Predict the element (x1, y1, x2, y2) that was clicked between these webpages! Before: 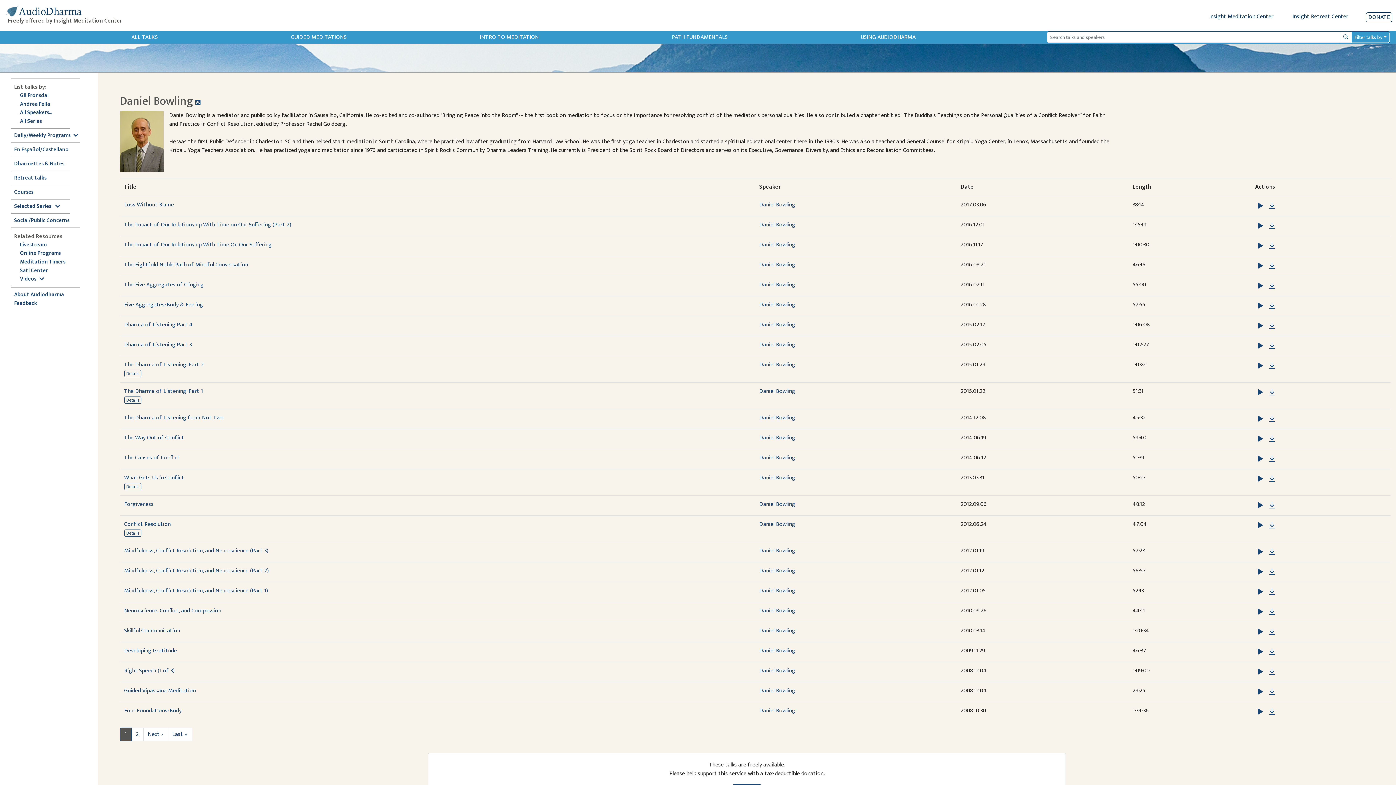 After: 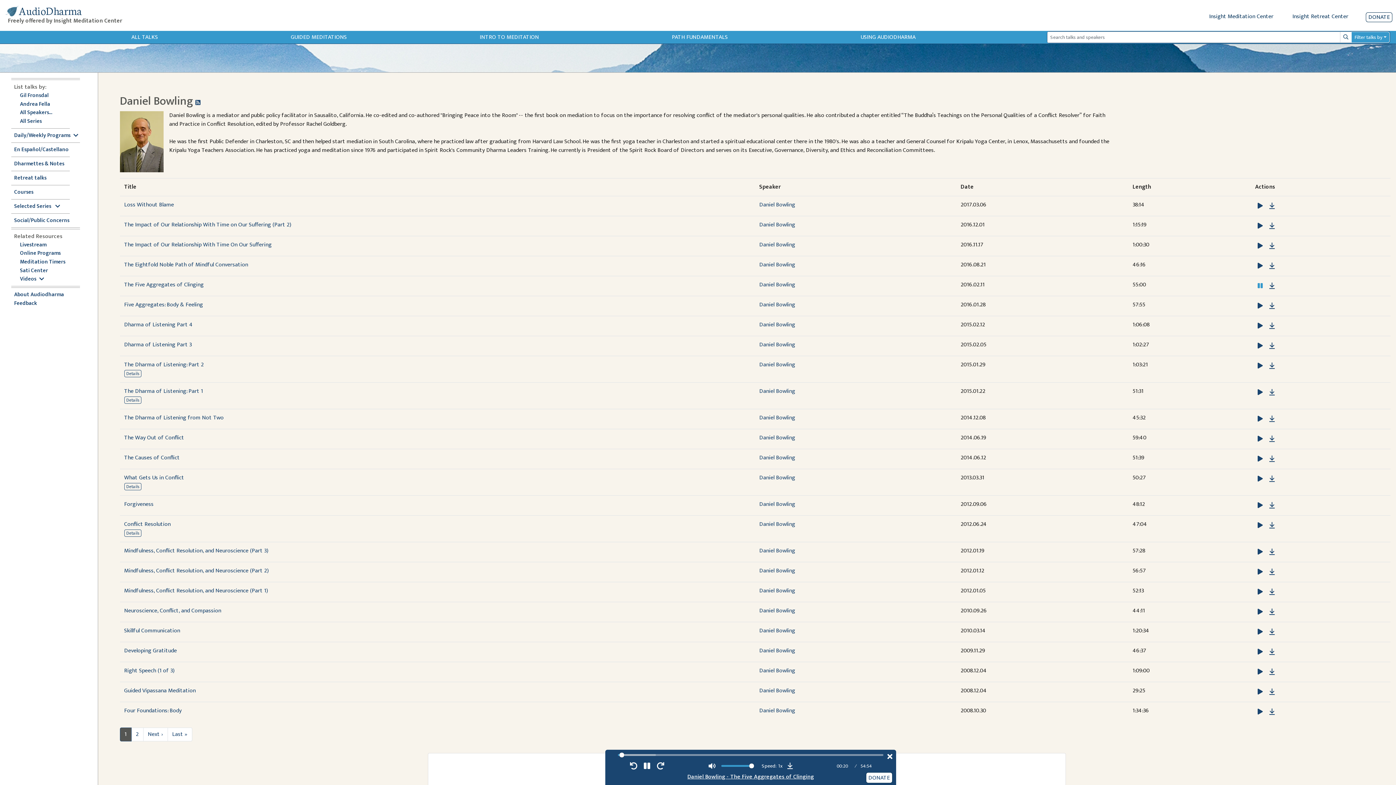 Action: label: Listen The Five Aggregates of Clinging bbox: (1255, 281, 1267, 290)